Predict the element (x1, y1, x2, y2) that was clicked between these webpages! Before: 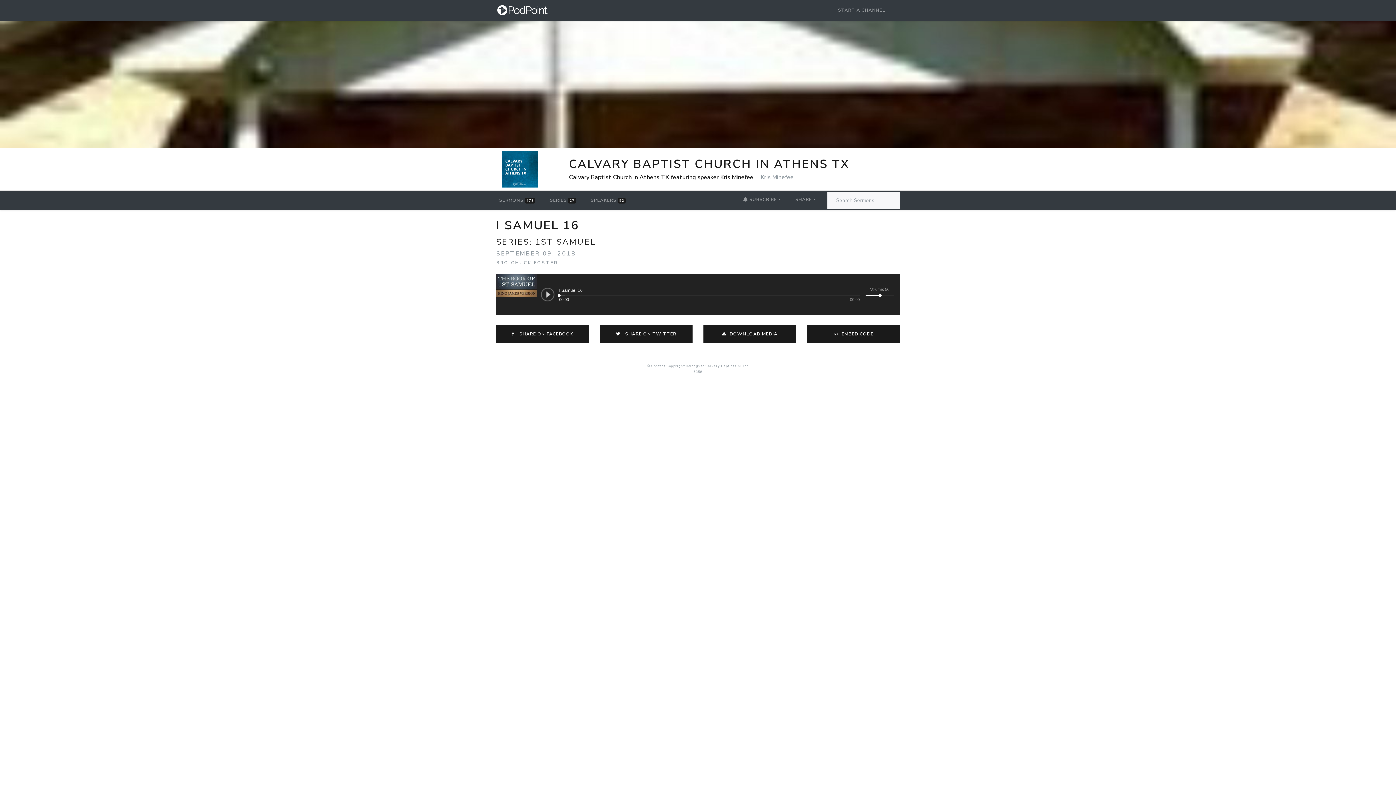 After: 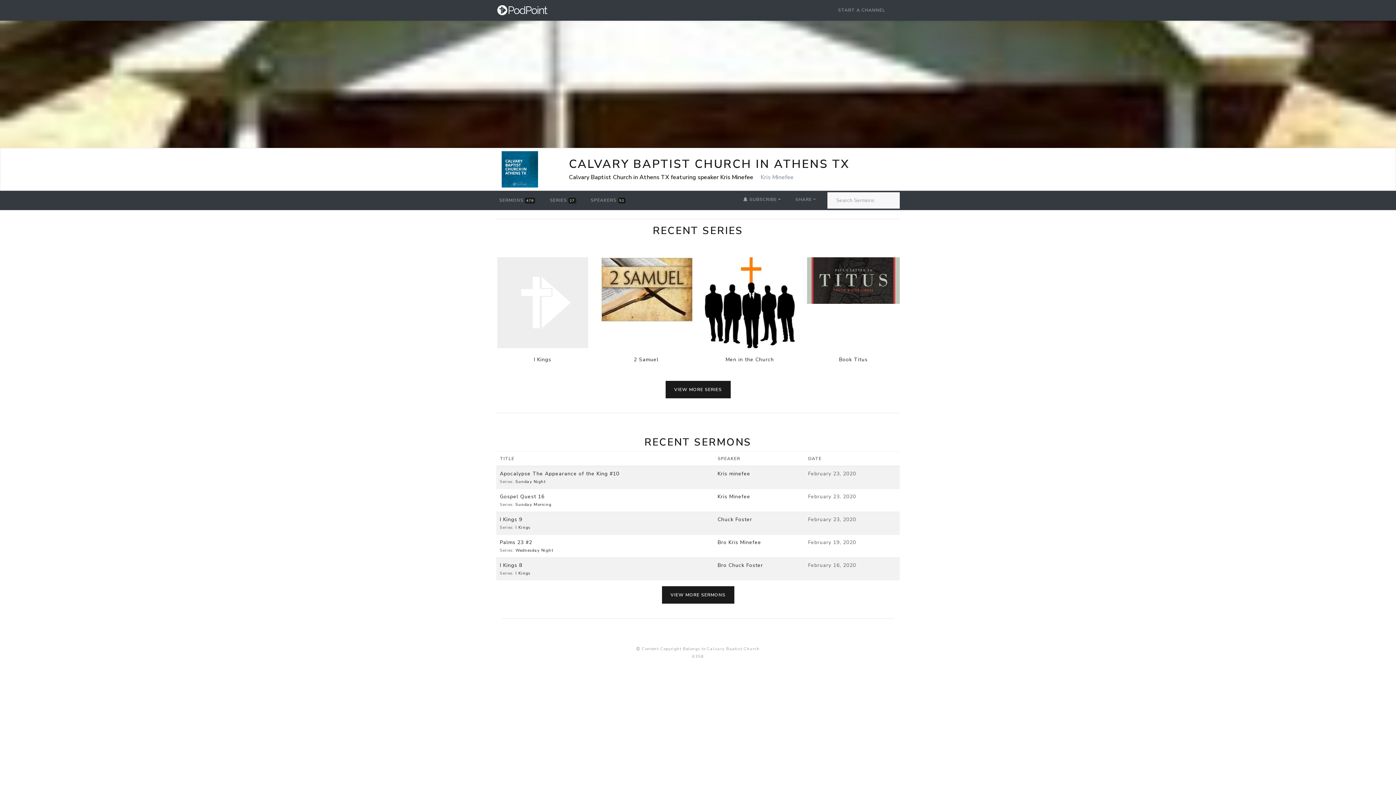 Action: bbox: (501, 166, 538, 171)